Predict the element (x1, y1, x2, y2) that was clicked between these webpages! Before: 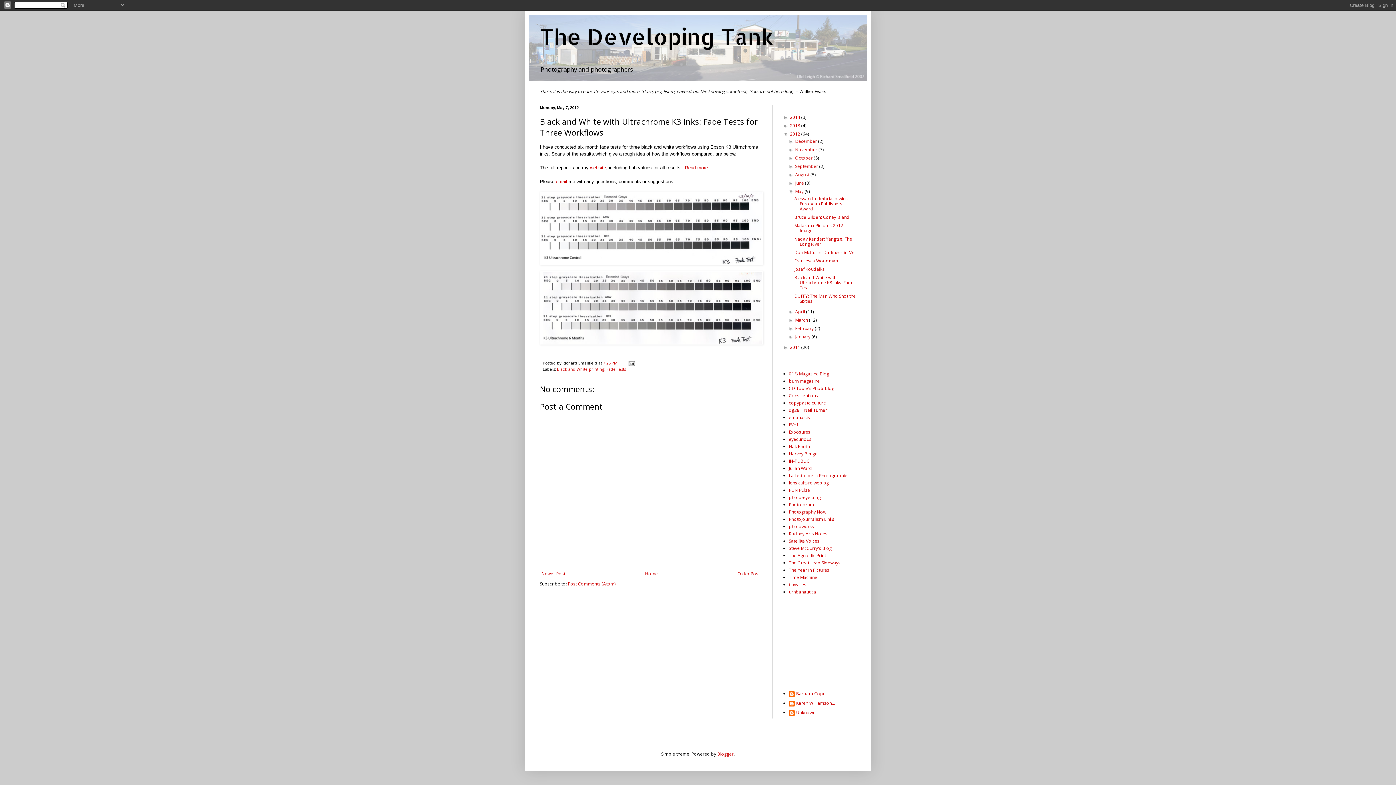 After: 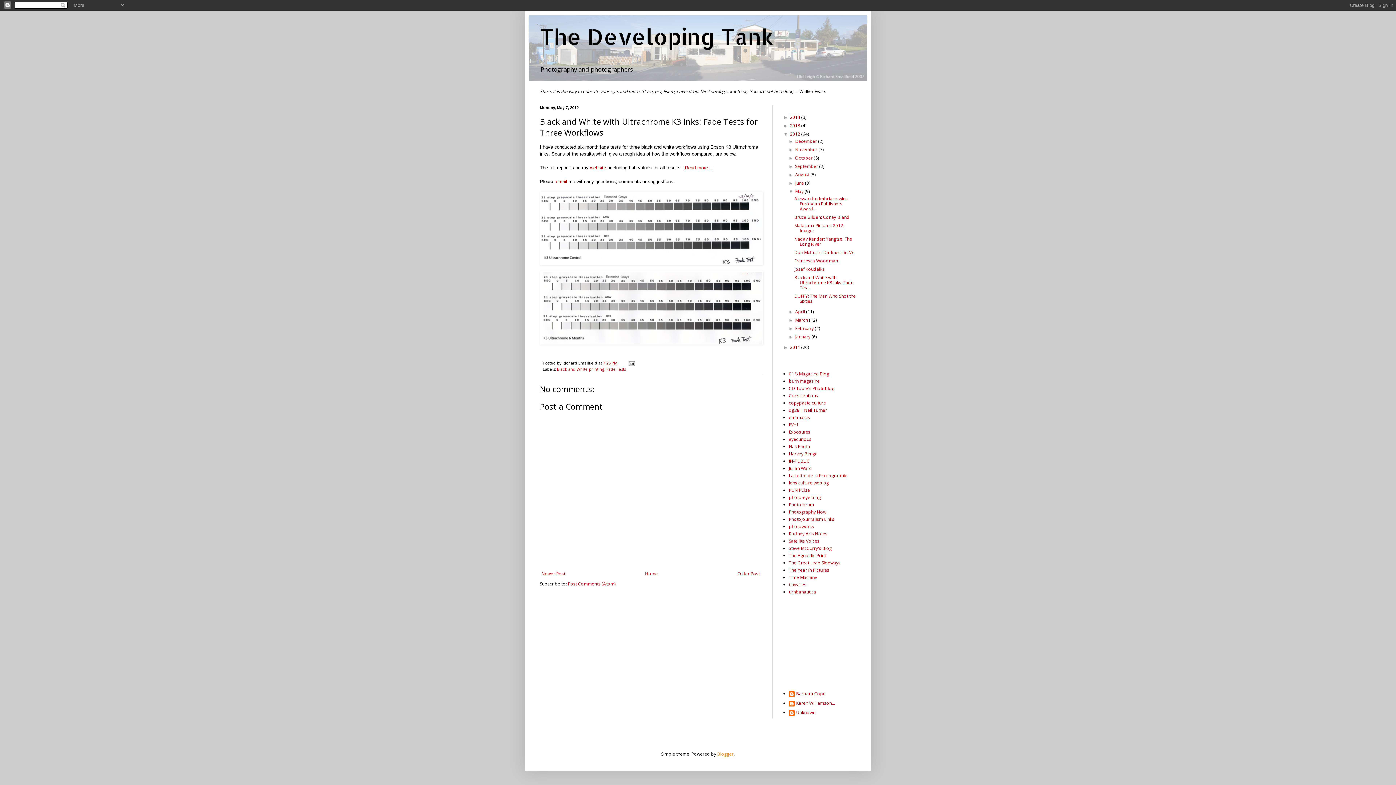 Action: label: Blogger bbox: (717, 751, 733, 757)